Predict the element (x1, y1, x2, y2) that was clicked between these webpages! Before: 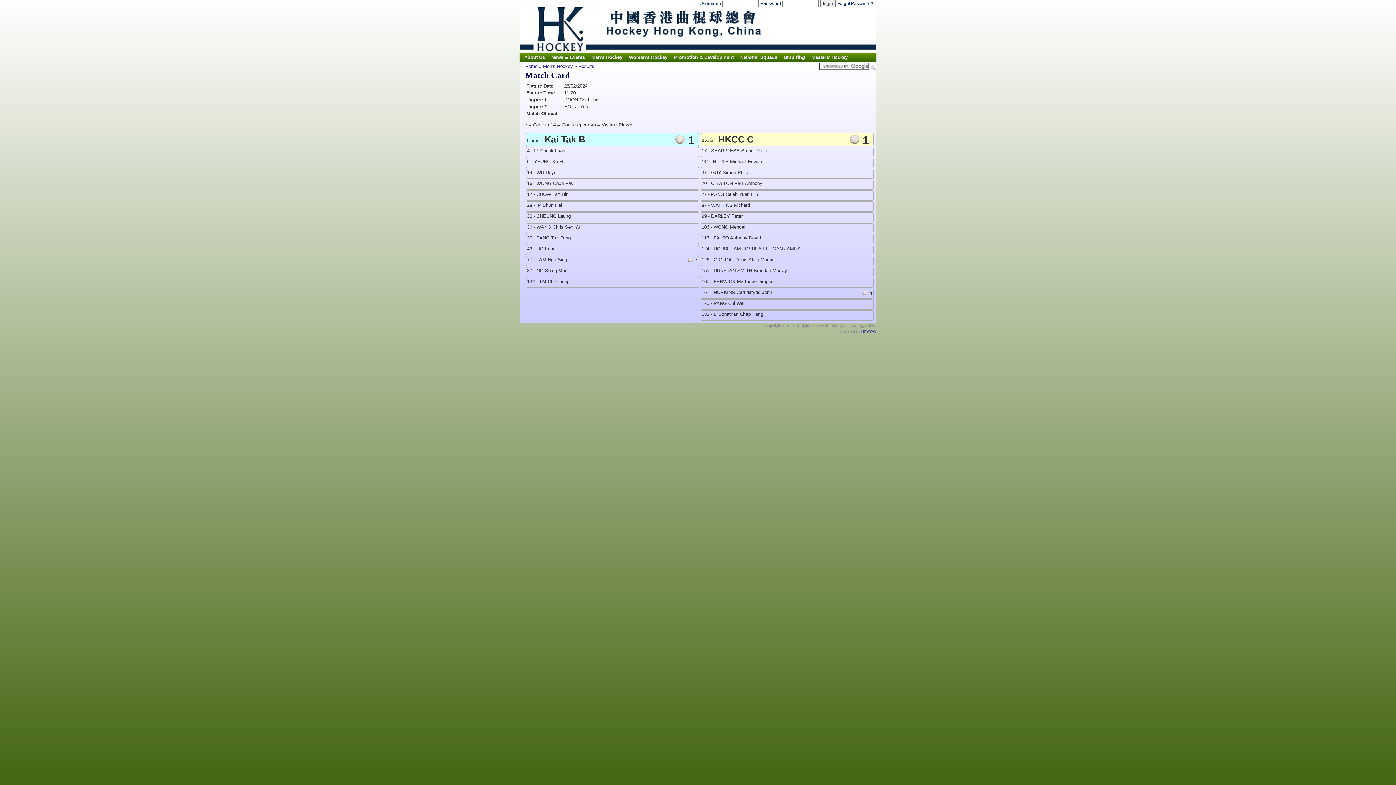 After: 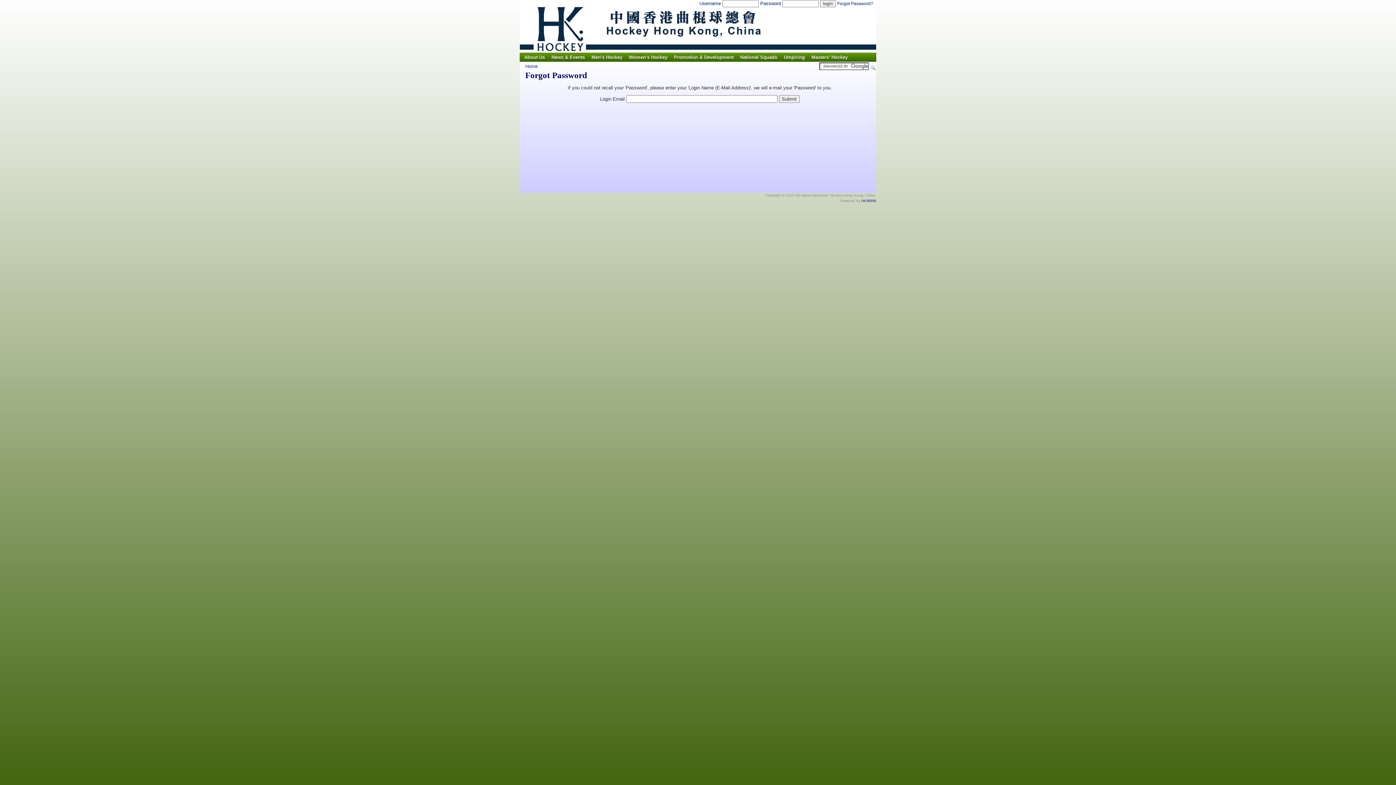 Action: bbox: (837, 1, 873, 6) label: Forgot Password?